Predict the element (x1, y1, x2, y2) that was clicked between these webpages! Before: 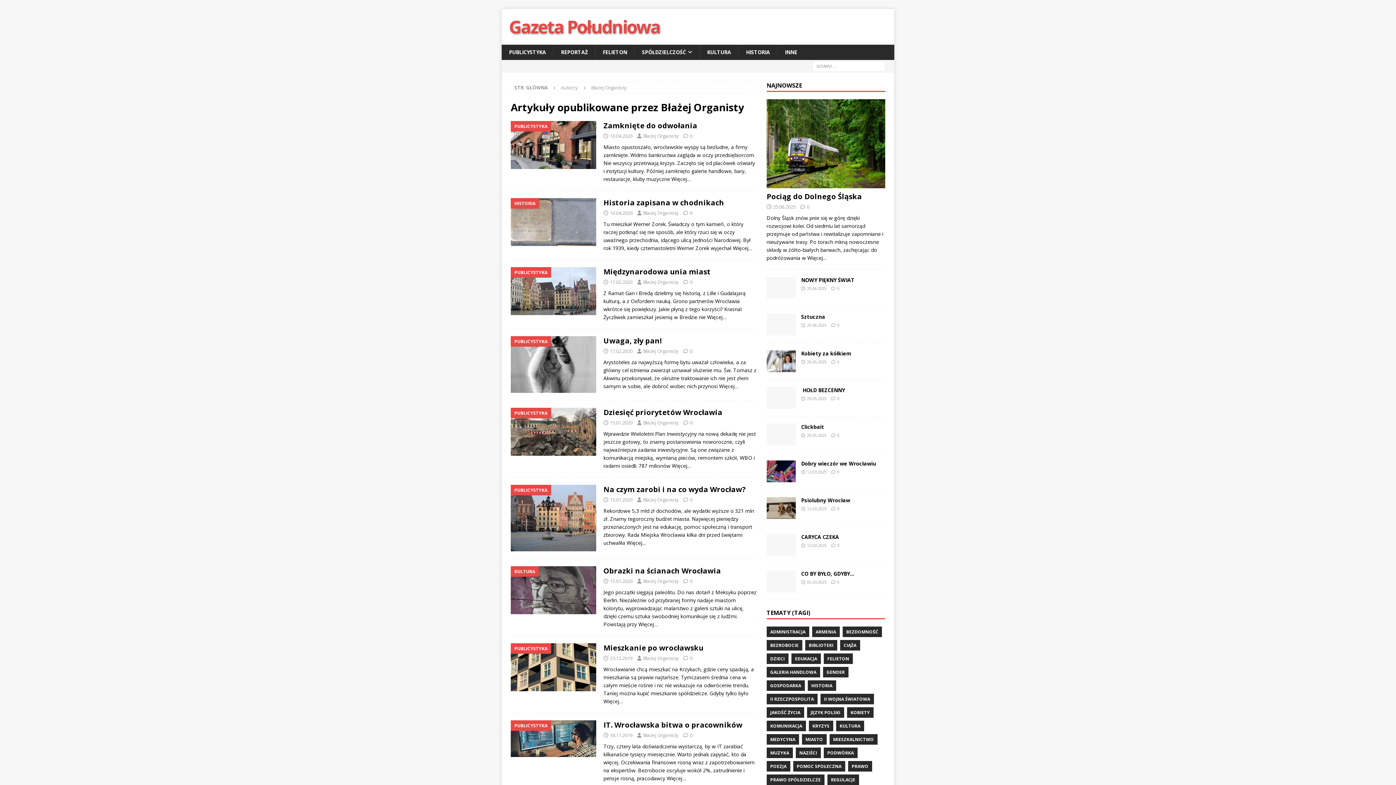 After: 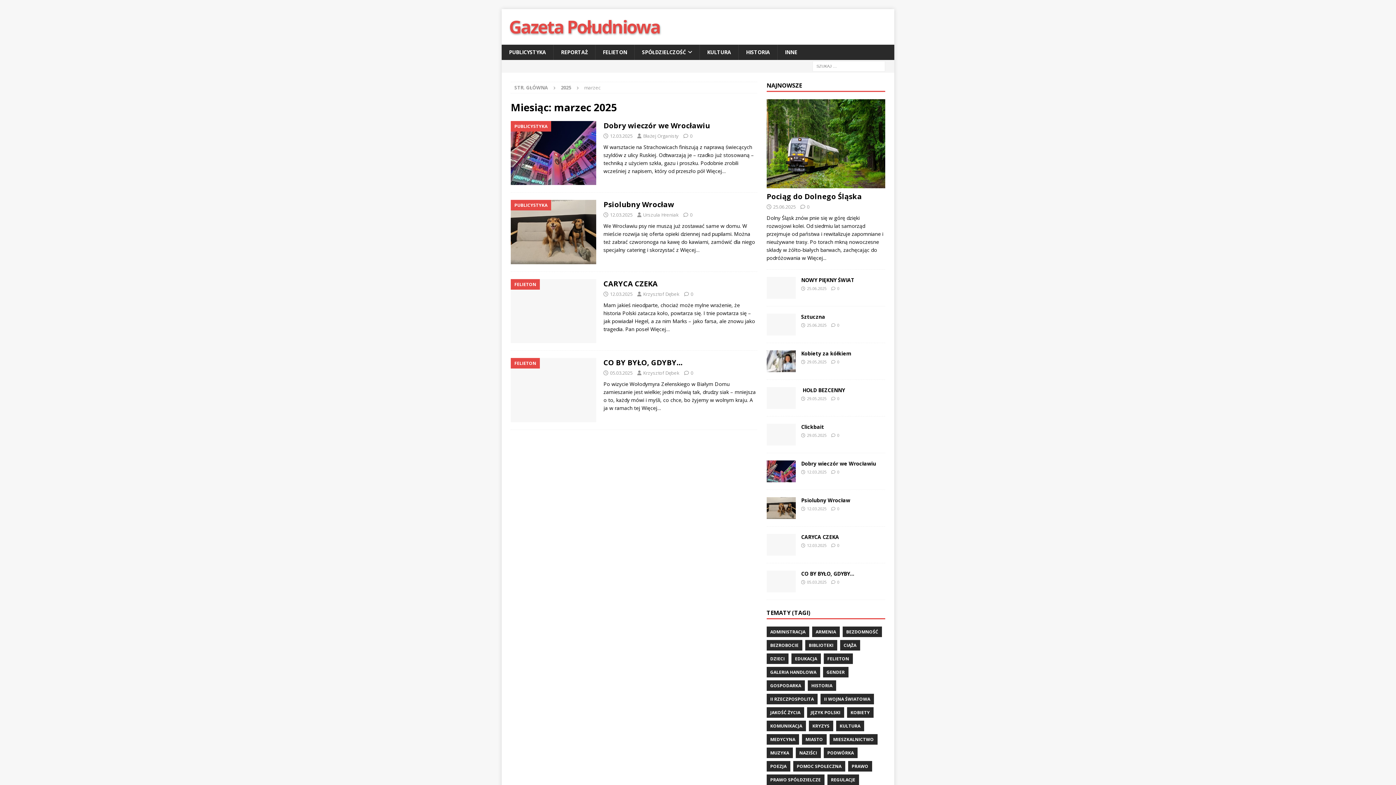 Action: bbox: (807, 542, 826, 548) label: 12.03.2025